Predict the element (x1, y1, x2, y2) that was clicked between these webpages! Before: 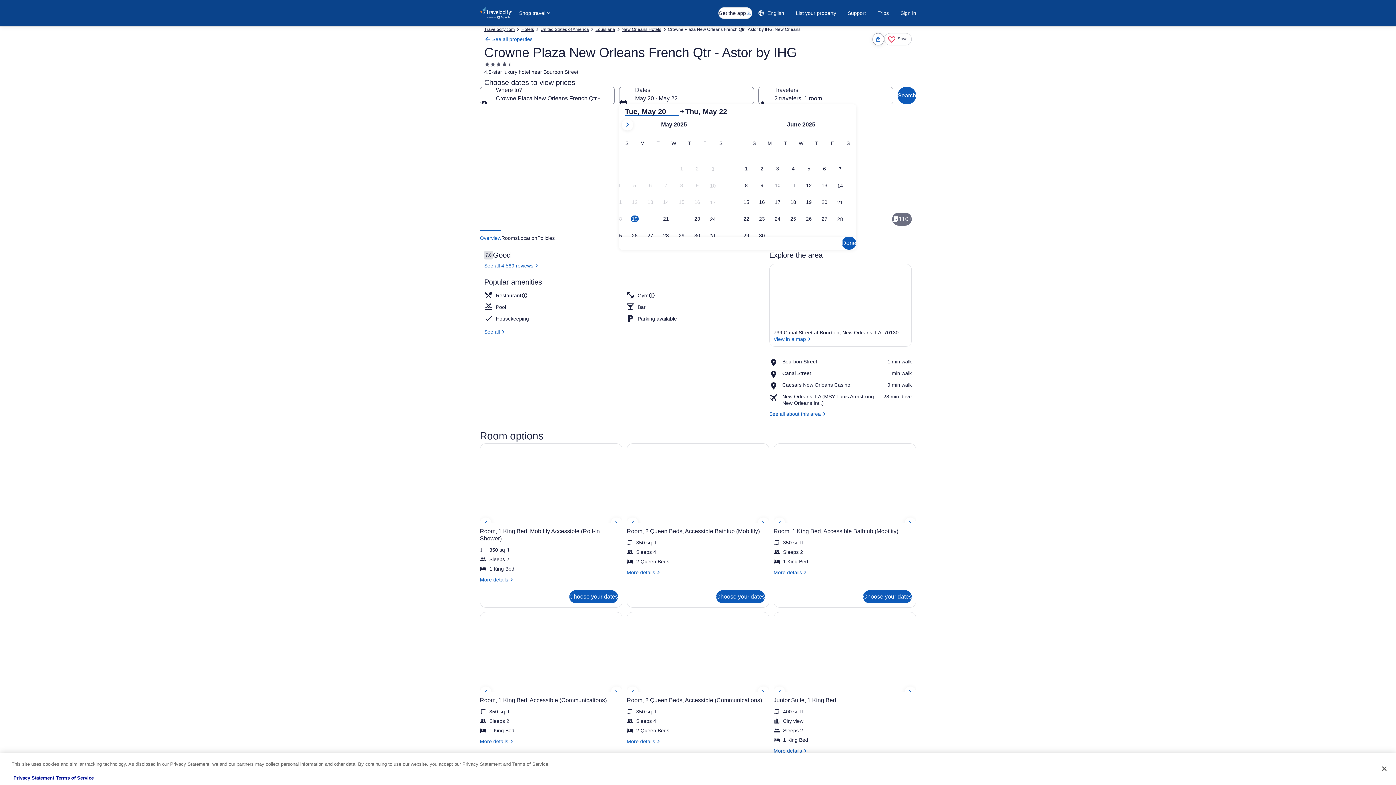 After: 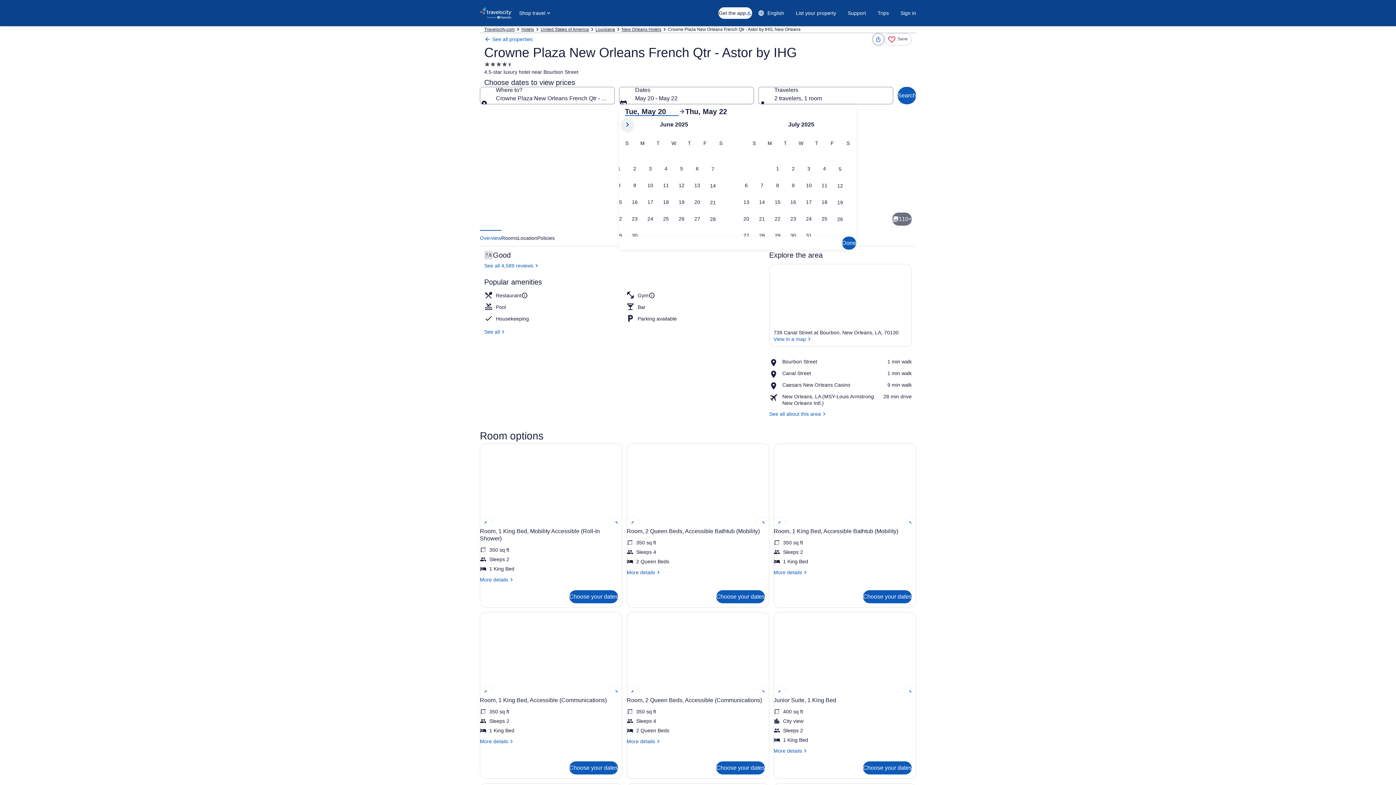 Action: bbox: (621, 118, 633, 130)